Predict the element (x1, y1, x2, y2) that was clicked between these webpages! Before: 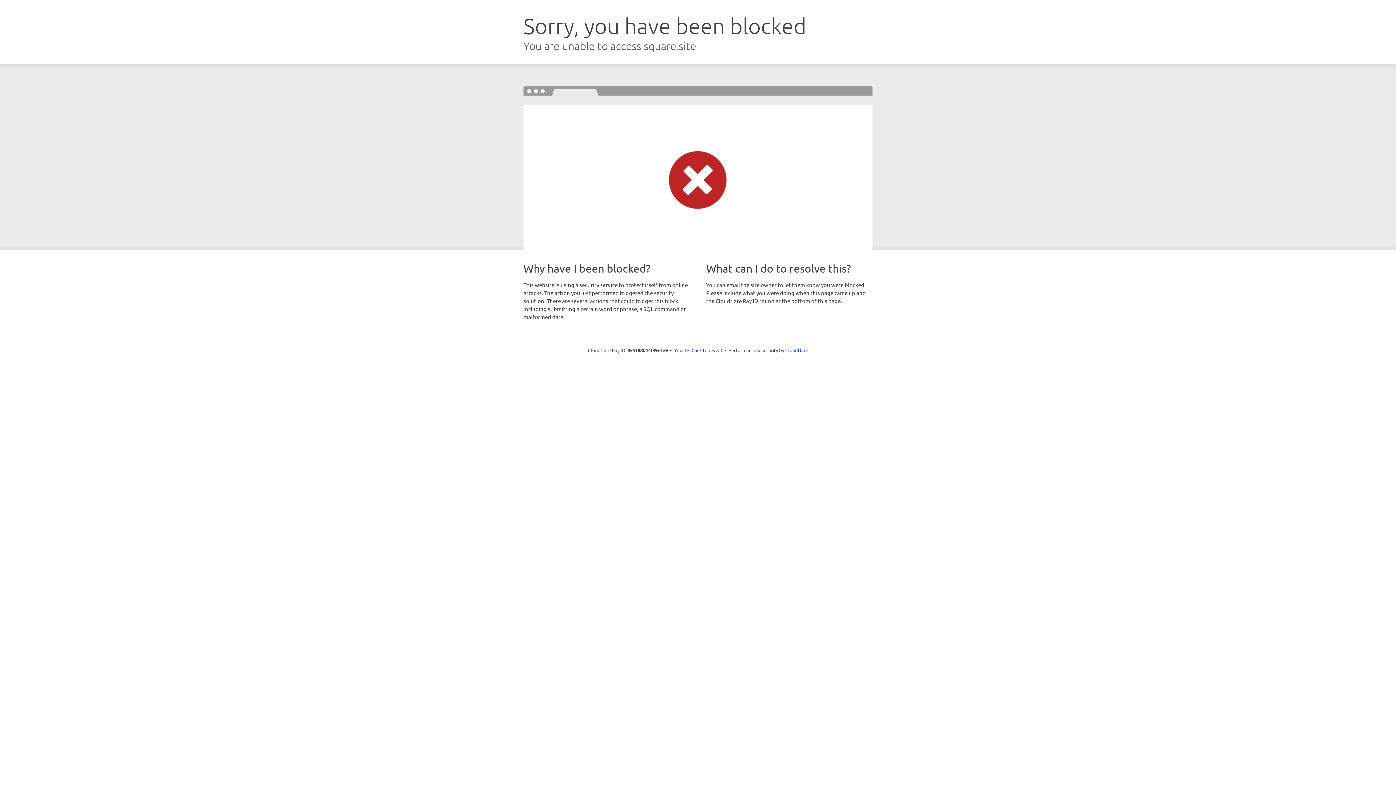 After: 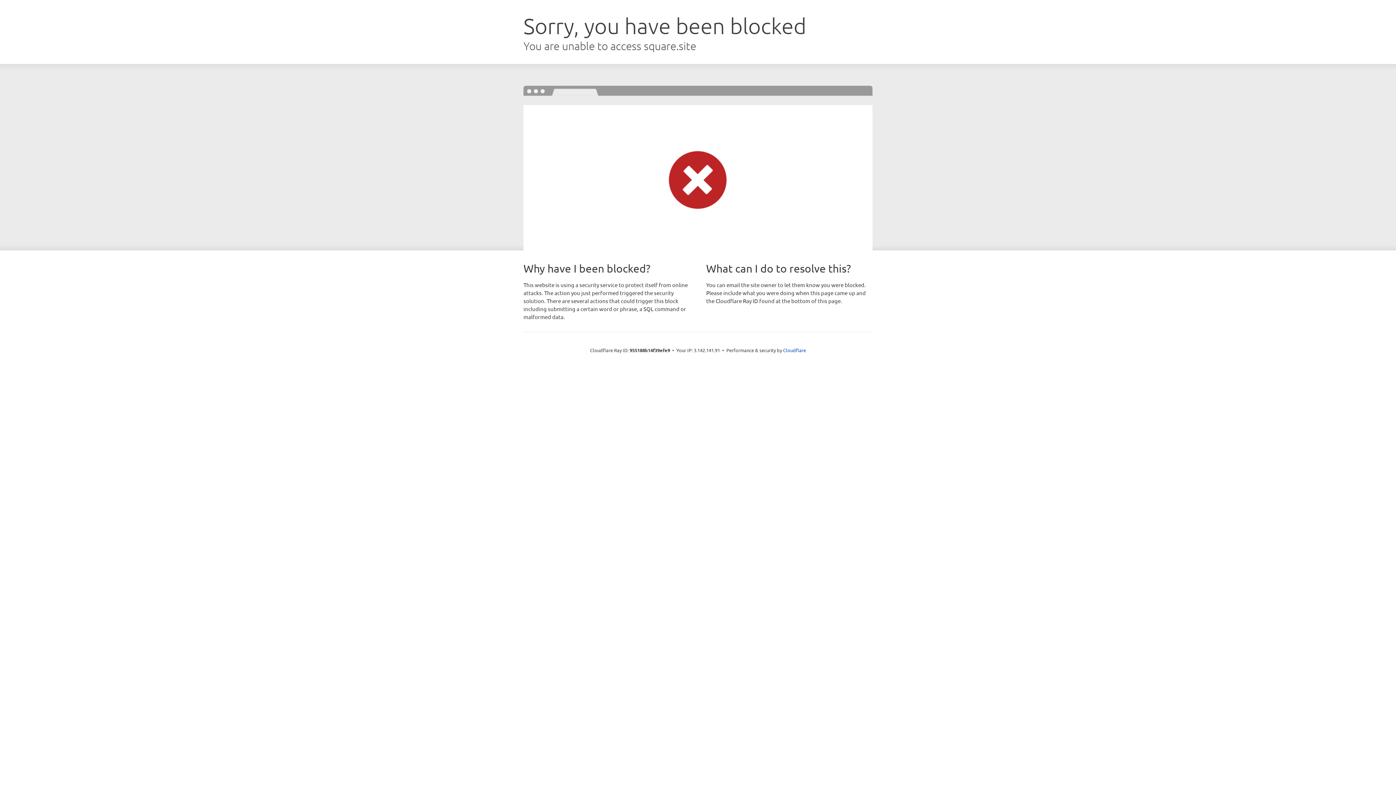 Action: bbox: (691, 346, 722, 353) label: Click to reveal